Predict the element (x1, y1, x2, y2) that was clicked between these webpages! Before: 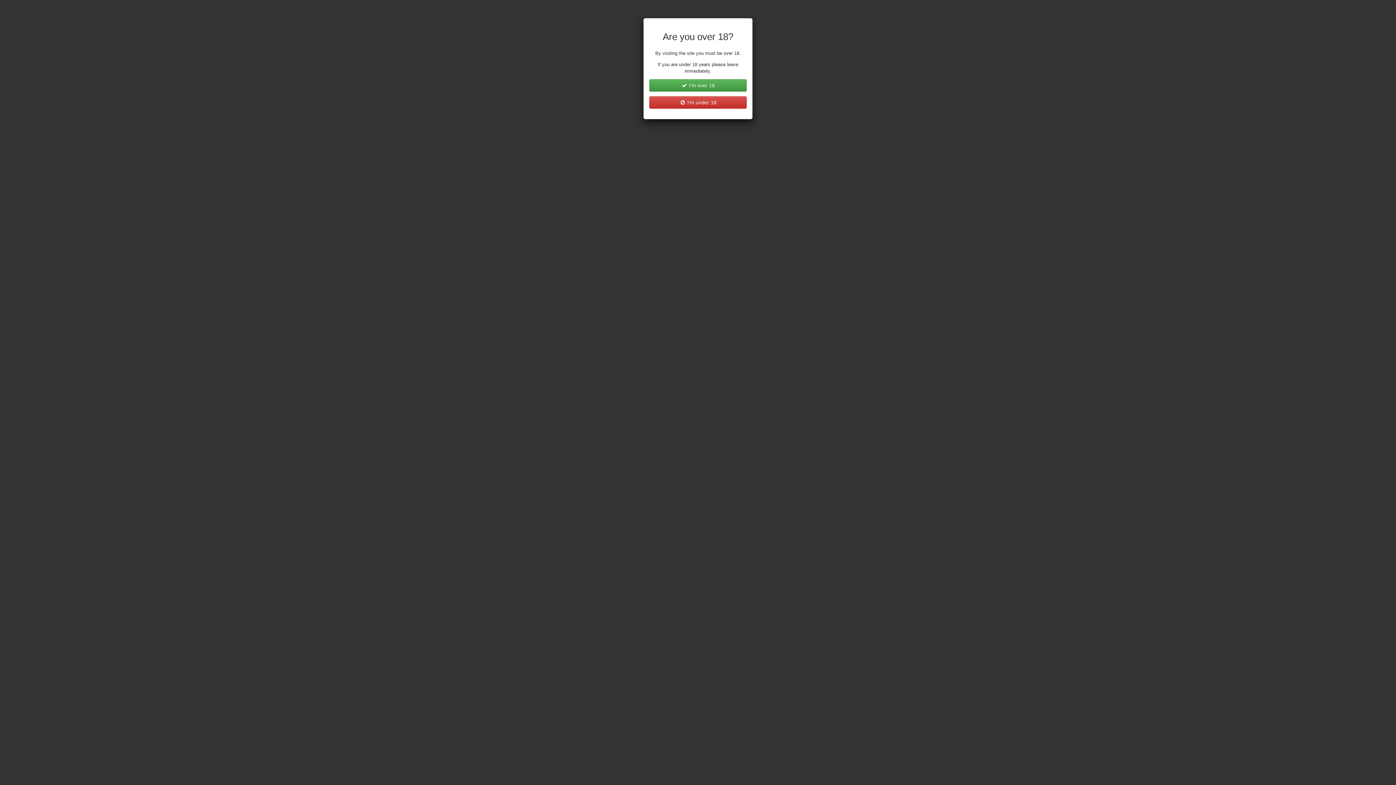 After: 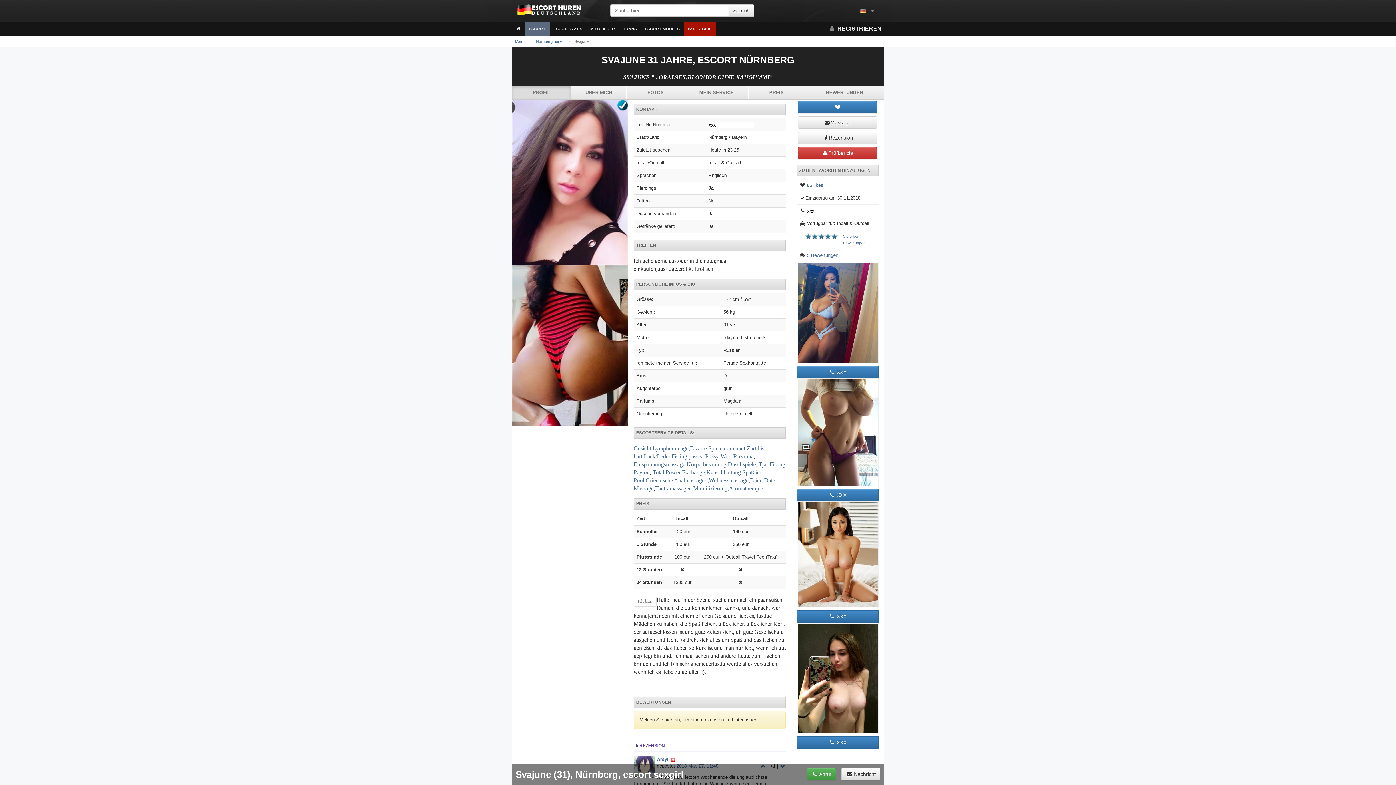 Action: bbox: (649, 79, 746, 91) label:  I'm over 18